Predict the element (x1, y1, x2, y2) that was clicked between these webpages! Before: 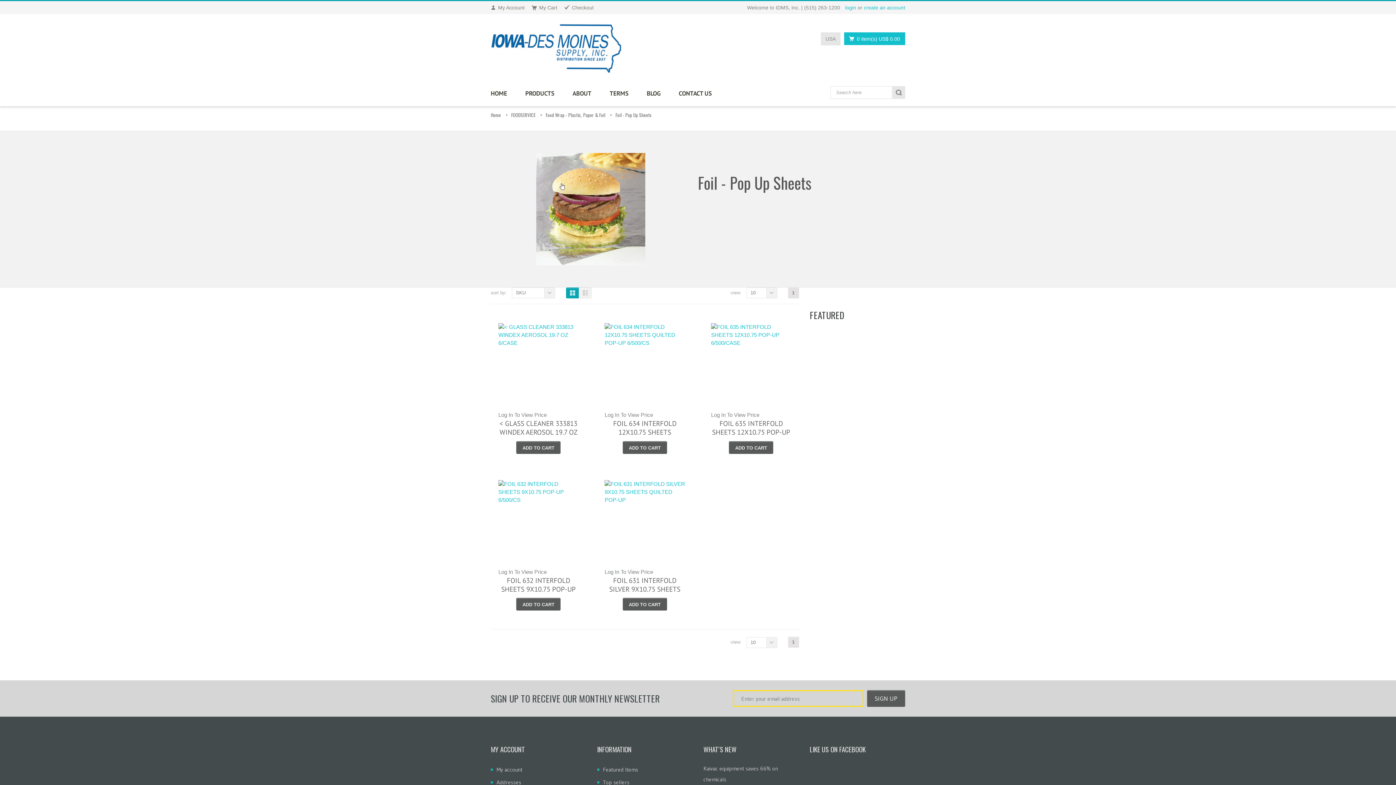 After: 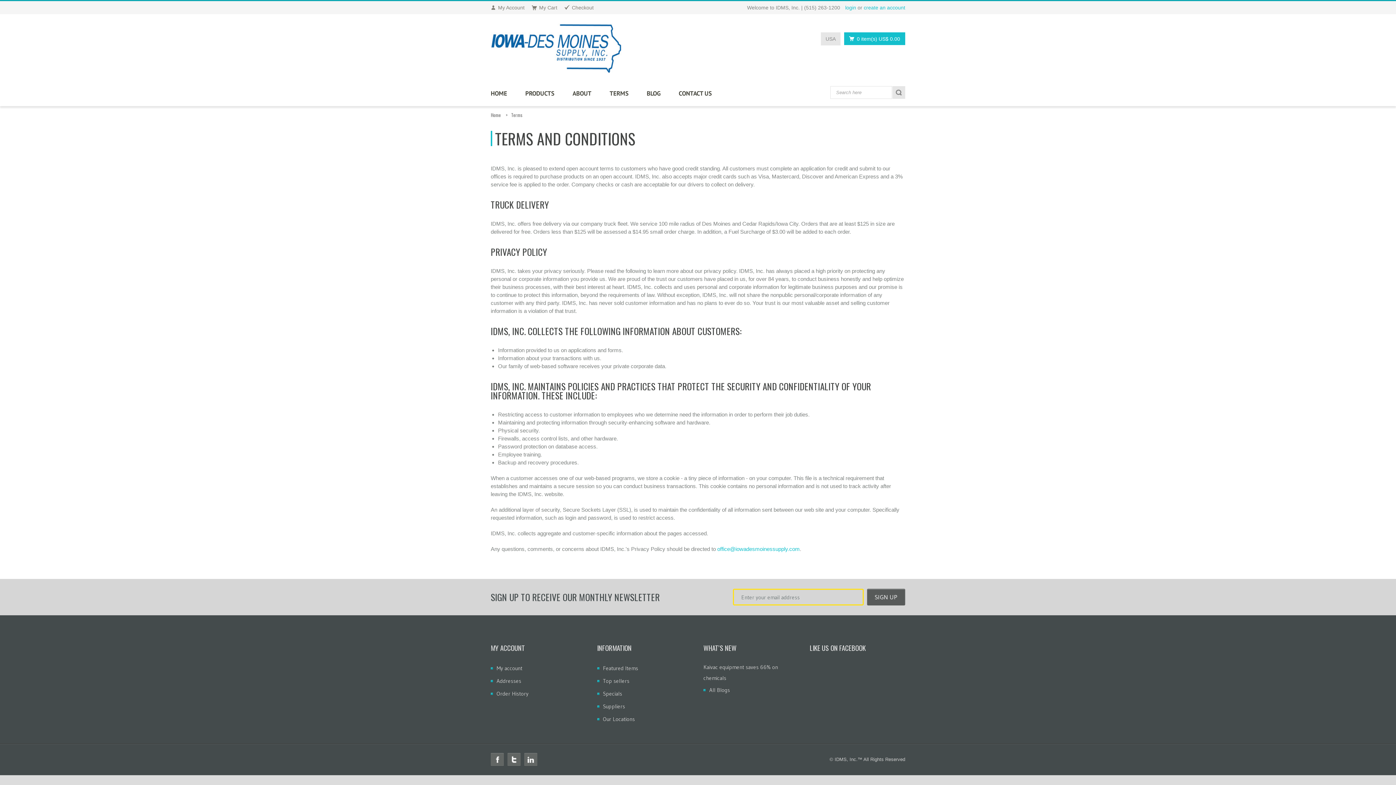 Action: label: TERMS bbox: (600, 85, 637, 101)